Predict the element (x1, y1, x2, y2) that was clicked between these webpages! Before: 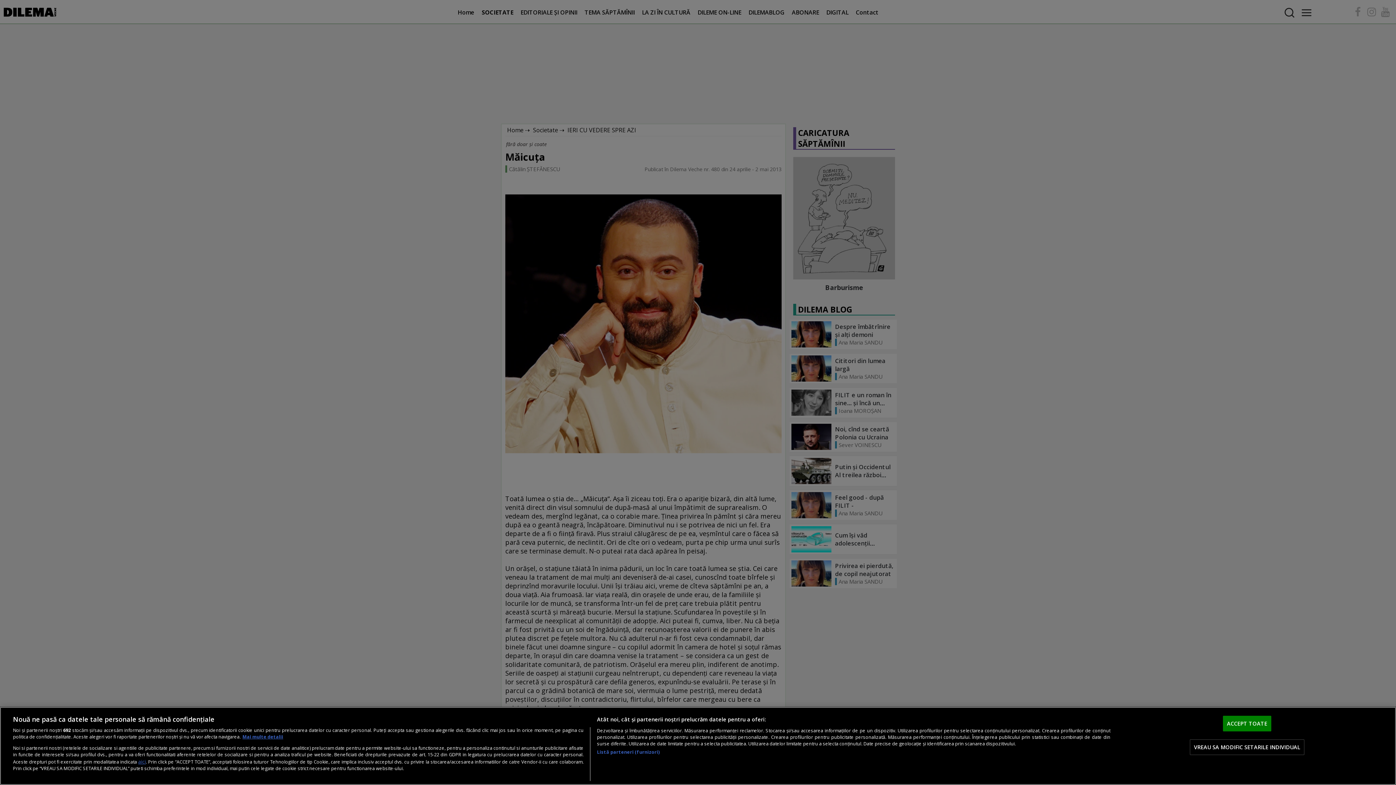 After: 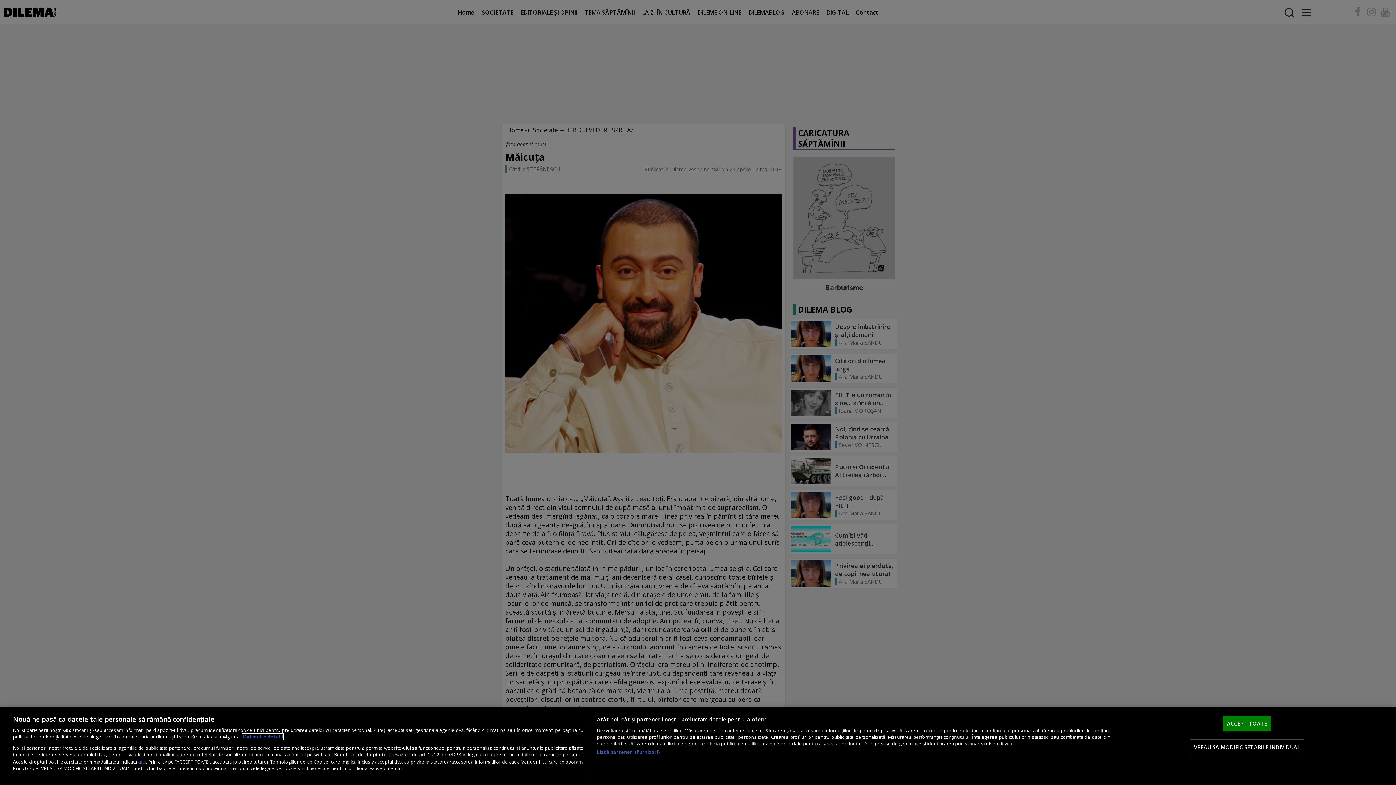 Action: bbox: (242, 734, 283, 740) label: Mai multe informații despre confidențialitatea datelor dvs., se deschide într-o fereastră nouă